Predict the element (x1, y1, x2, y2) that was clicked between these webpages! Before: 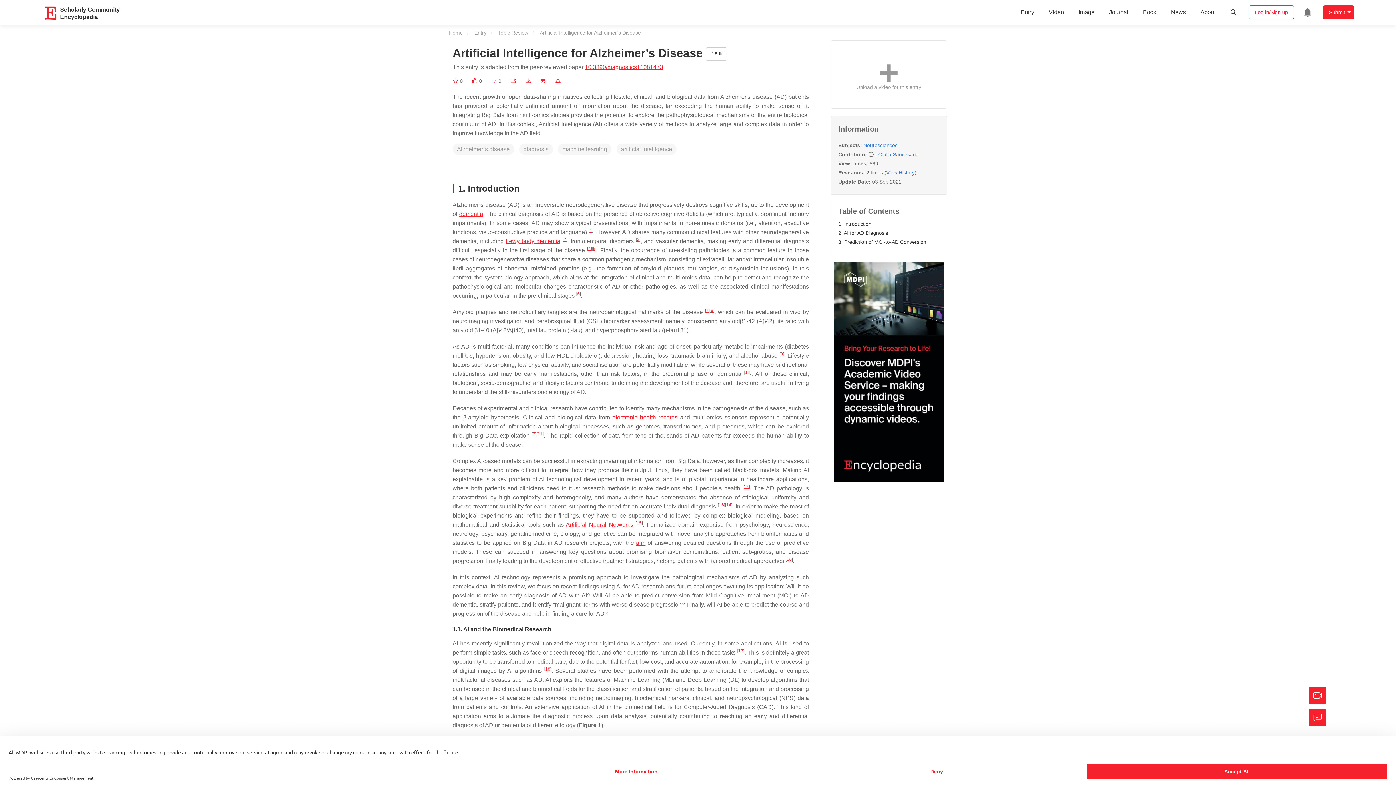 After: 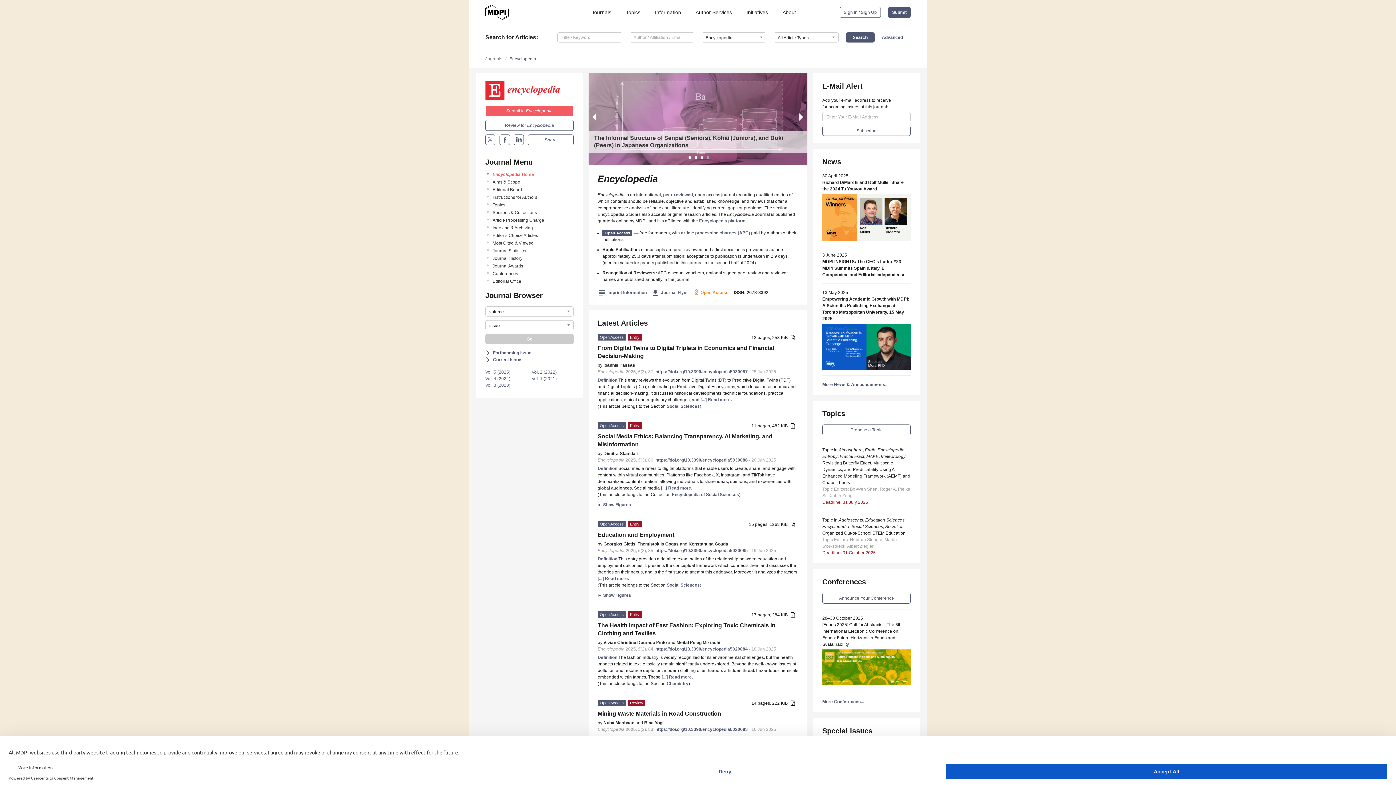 Action: label: Journal bbox: (1102, 0, 1135, 24)